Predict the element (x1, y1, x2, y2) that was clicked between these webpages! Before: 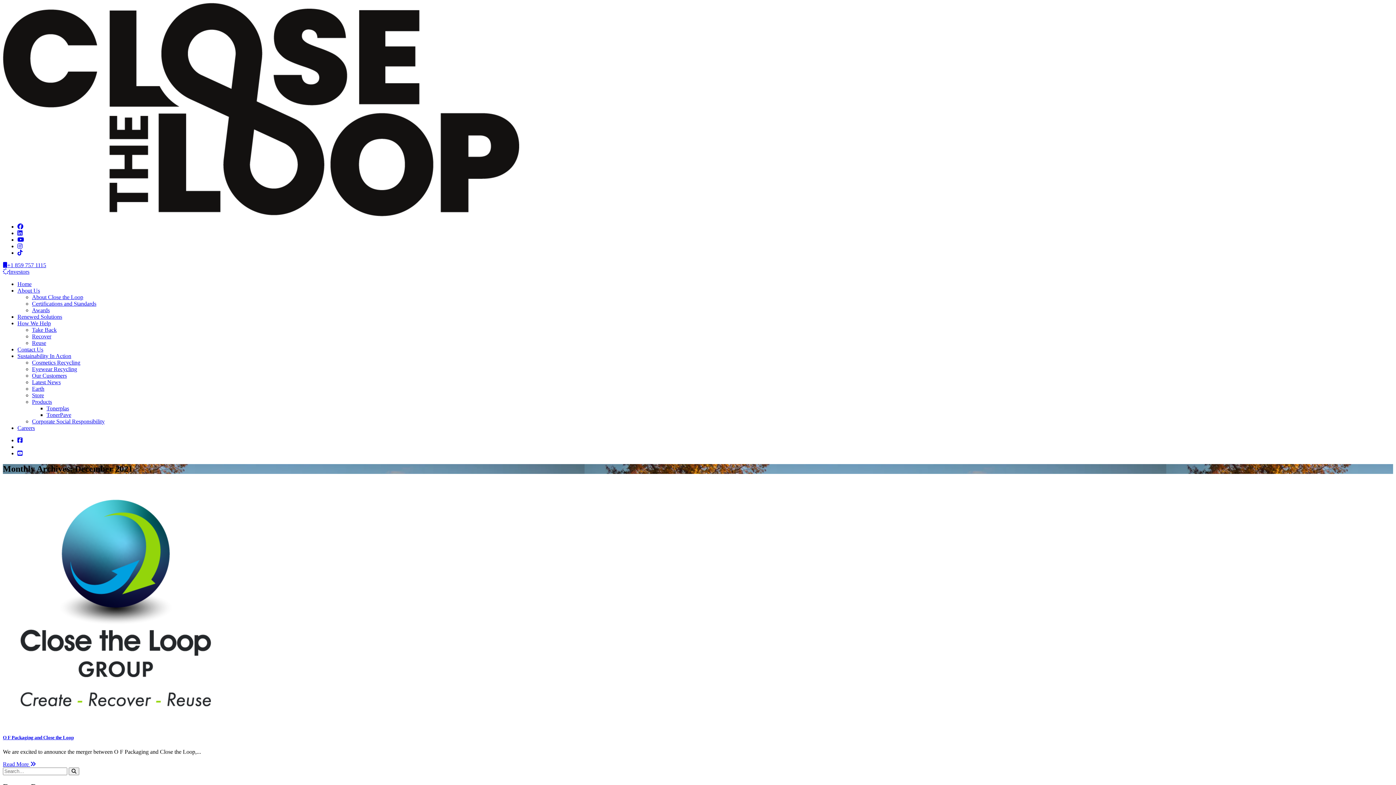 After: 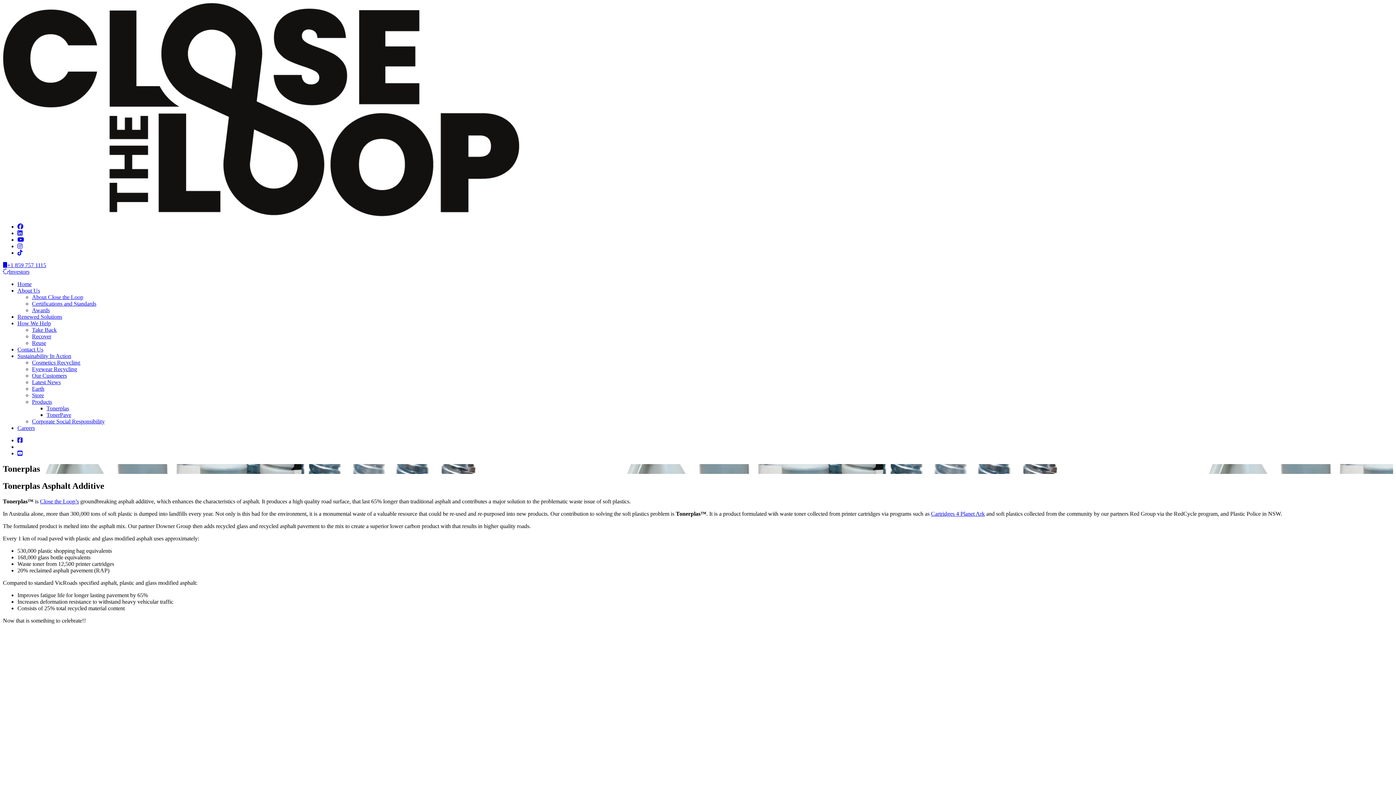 Action: label: Tonerplas bbox: (46, 405, 69, 411)